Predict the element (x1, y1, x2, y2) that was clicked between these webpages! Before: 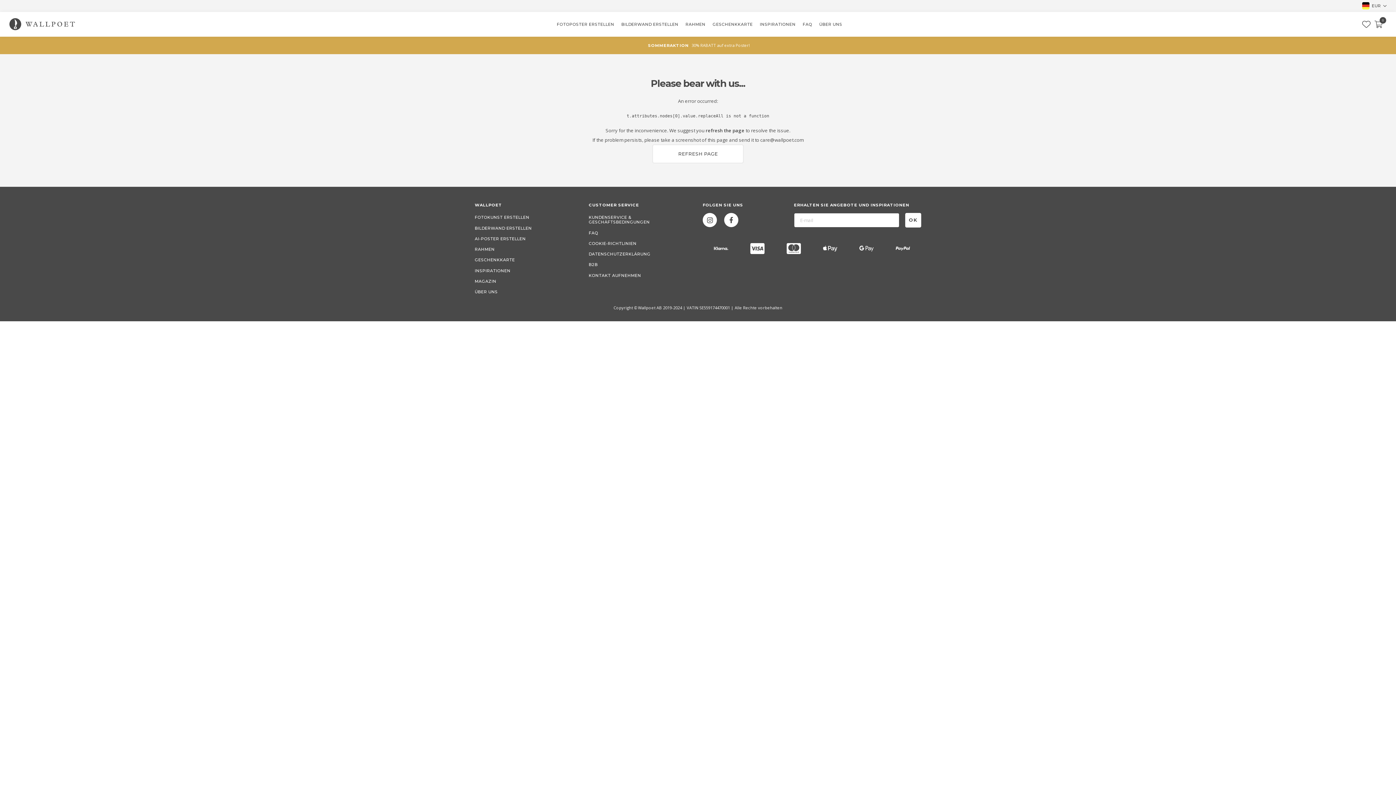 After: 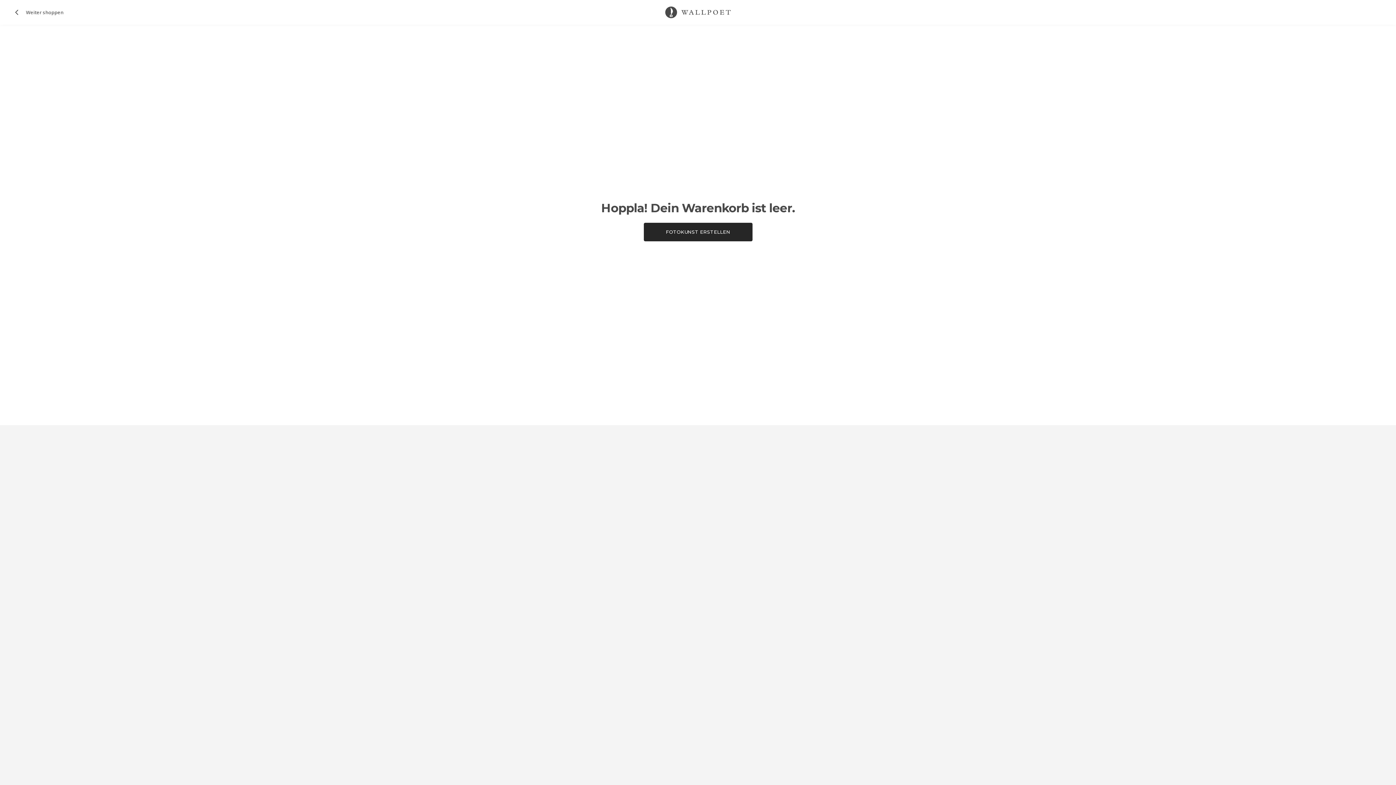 Action: label: Checkout bbox: (1374, 20, 1382, 27)